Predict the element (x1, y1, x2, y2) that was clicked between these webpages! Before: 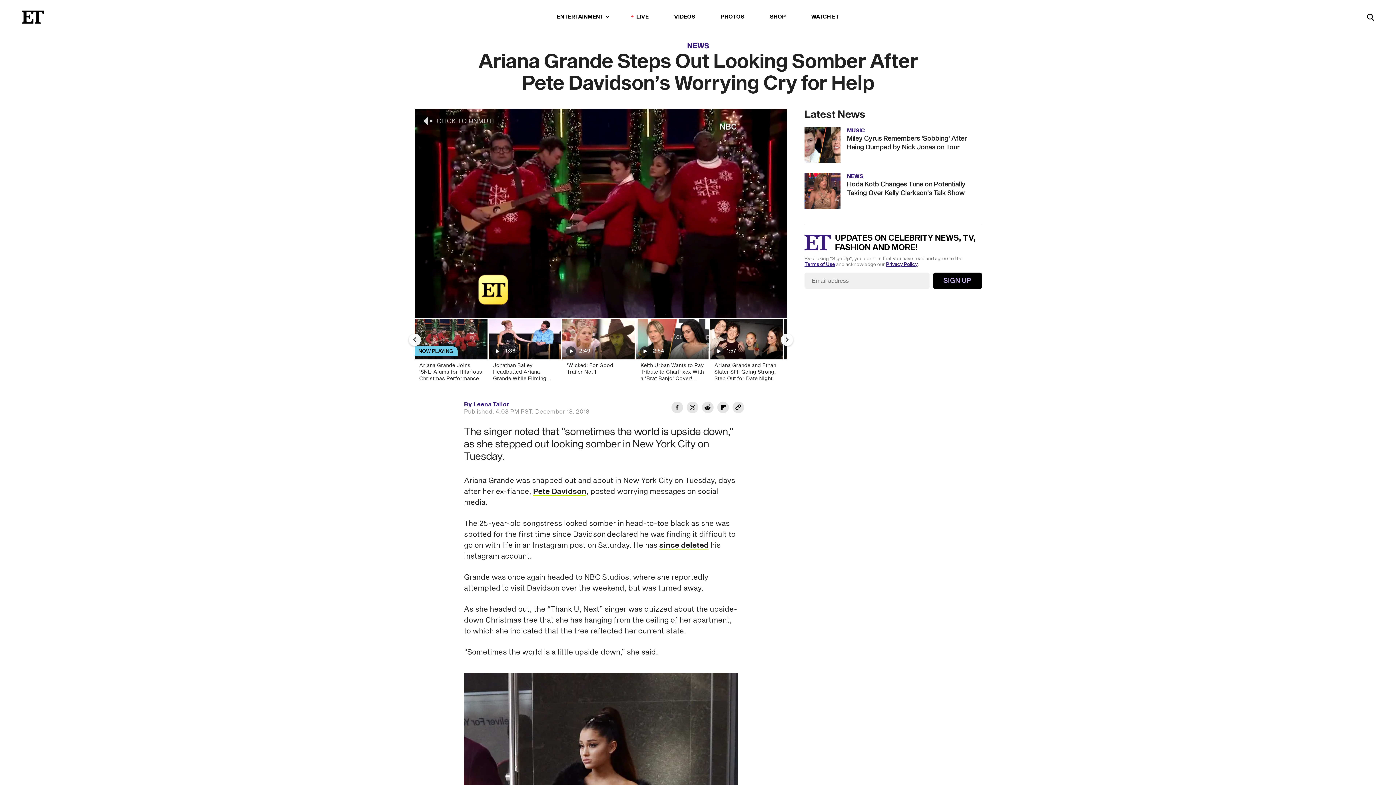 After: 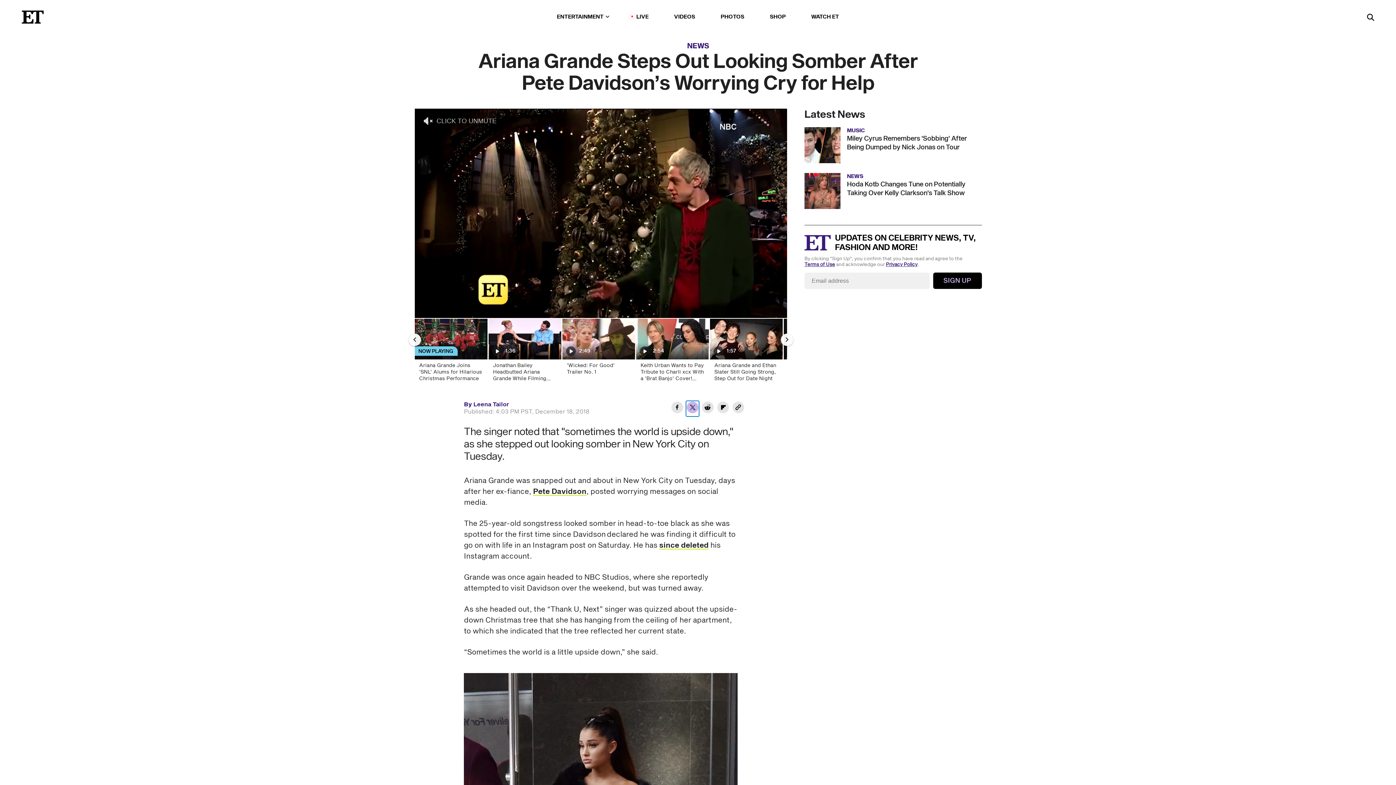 Action: bbox: (686, 401, 699, 416) label: Share Ariana Grande Steps Out Looking Somber After Pete Davidson’s Worrying Cry for Help to Twitter